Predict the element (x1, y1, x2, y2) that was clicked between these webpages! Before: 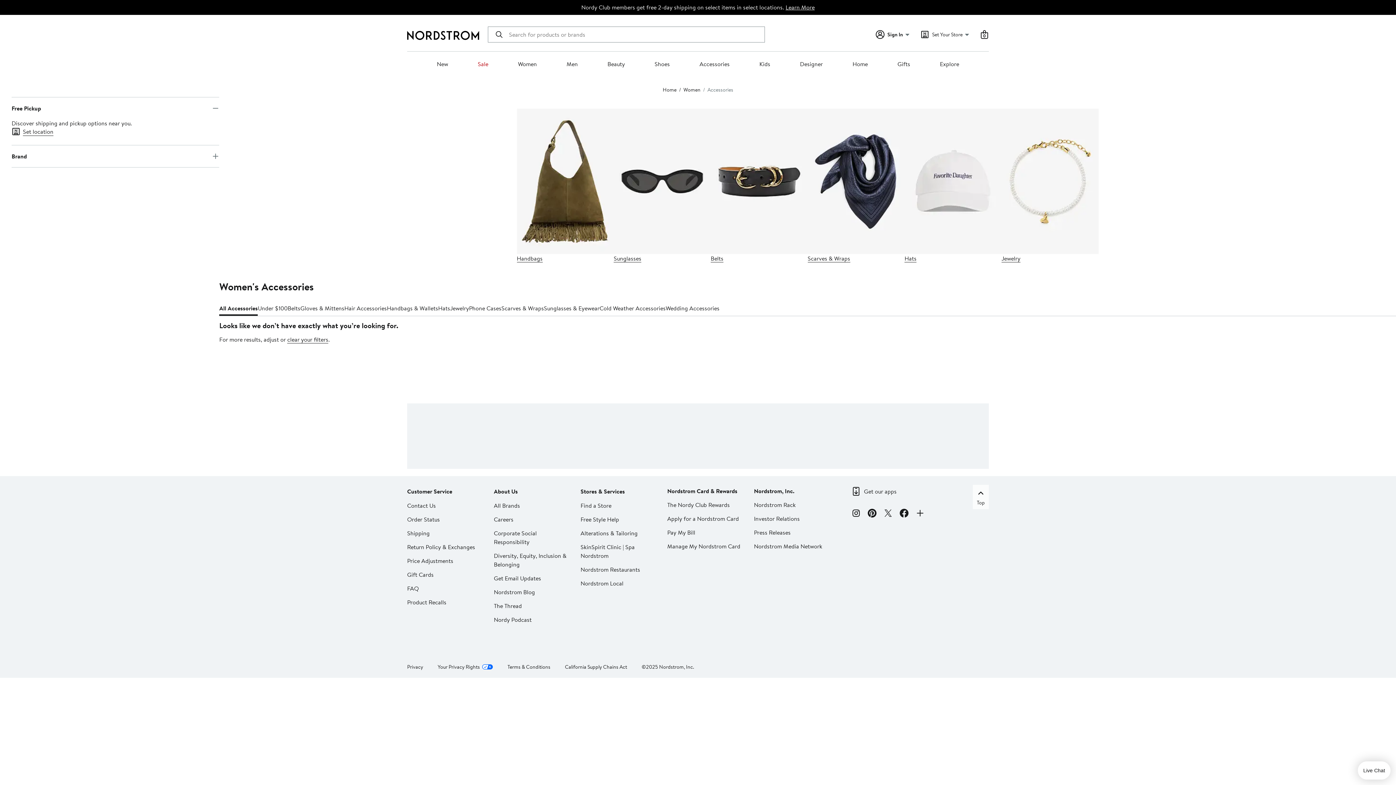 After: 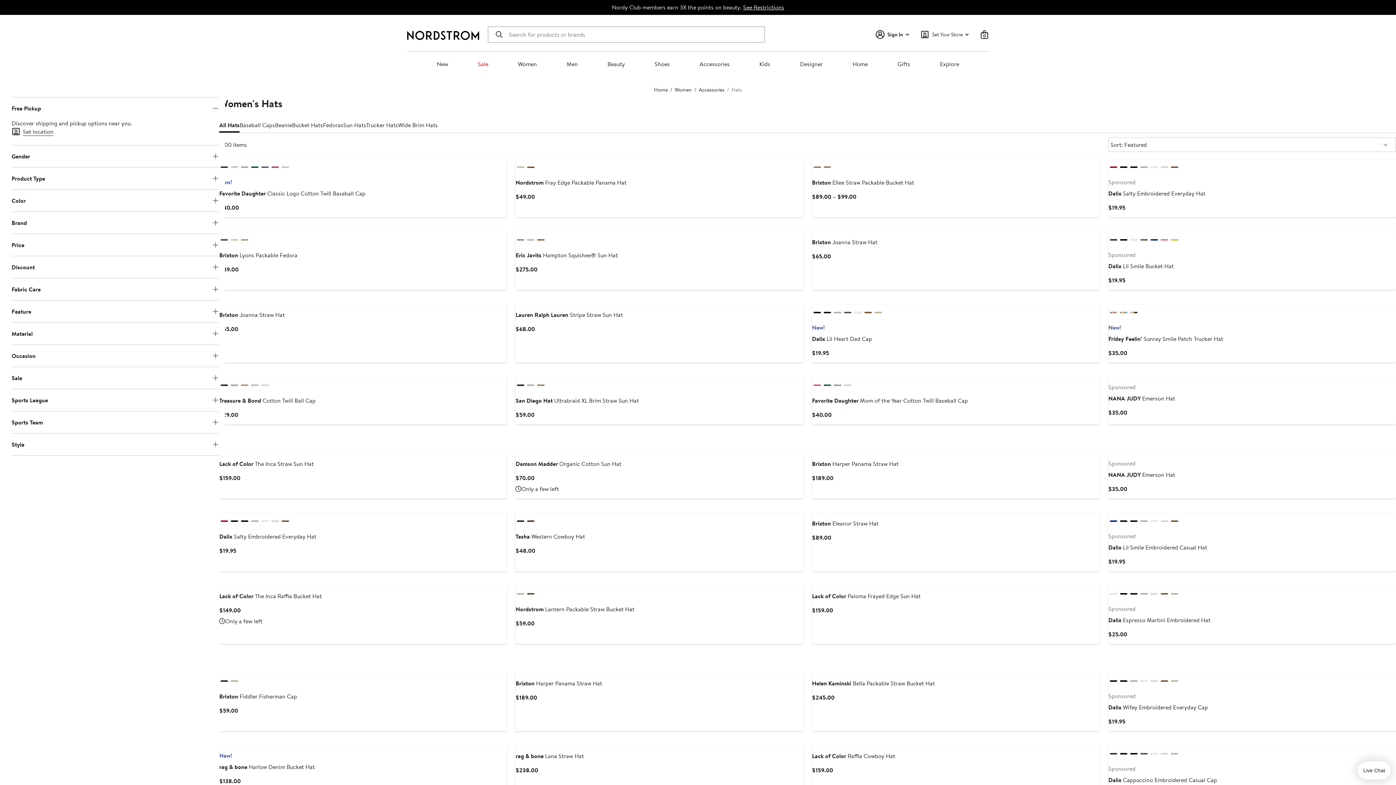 Action: label: Hats bbox: (904, 254, 916, 262)